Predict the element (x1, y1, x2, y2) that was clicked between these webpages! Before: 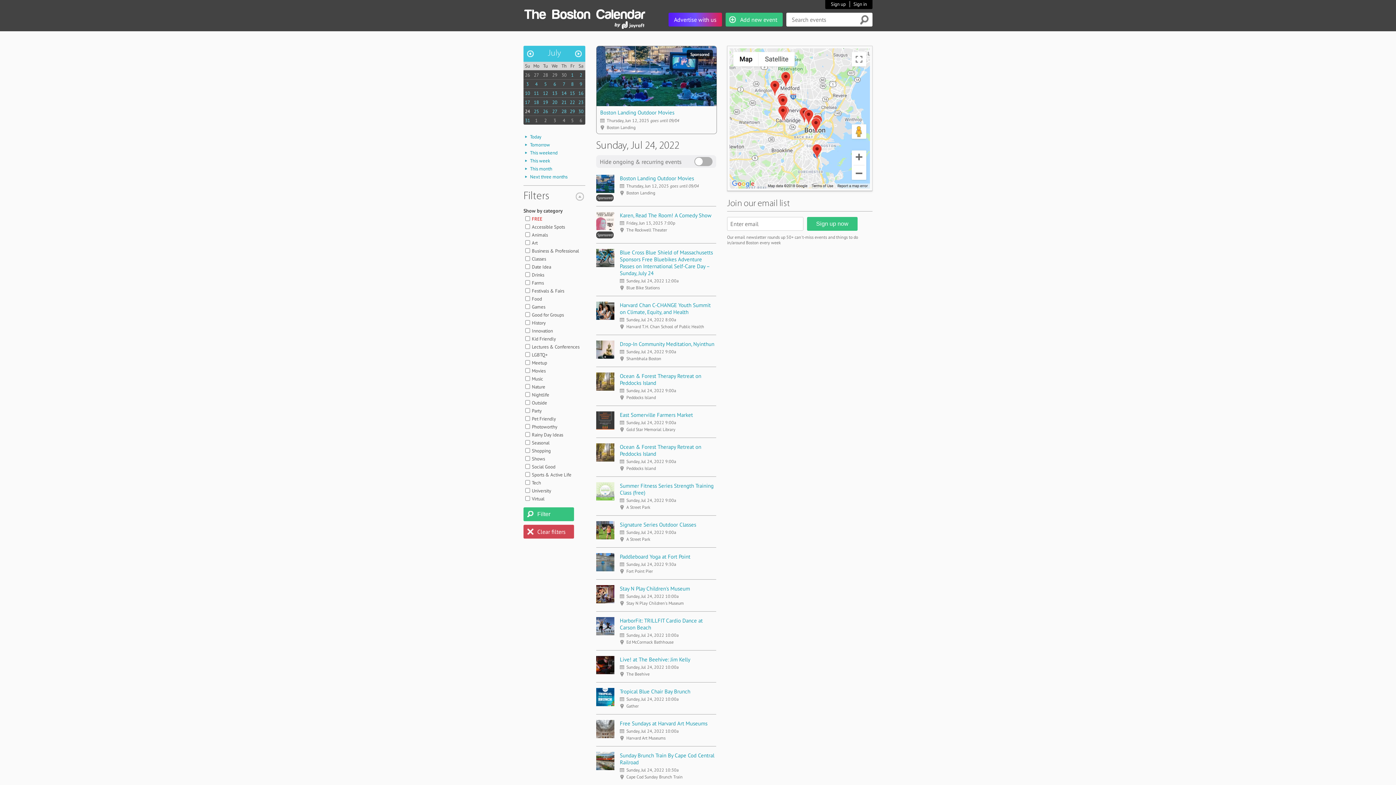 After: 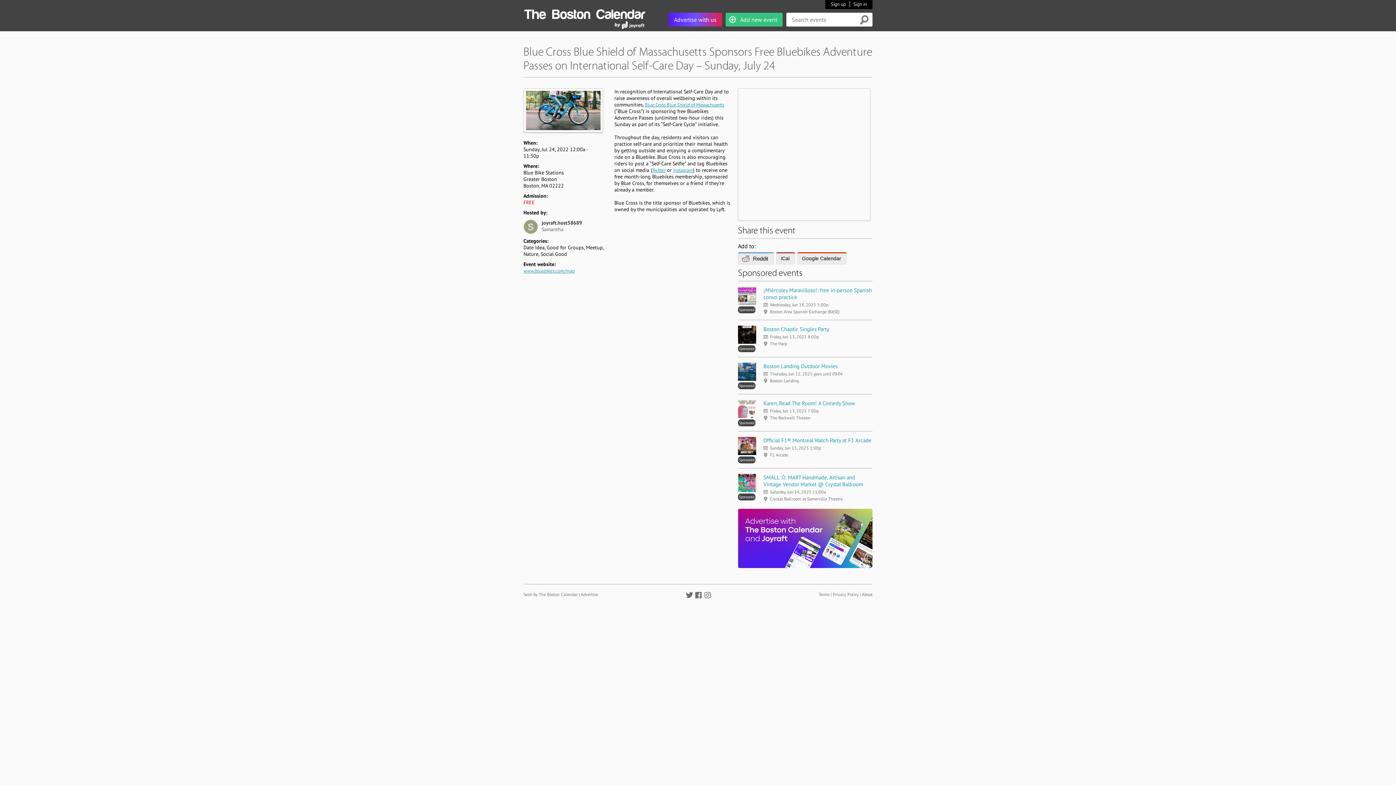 Action: label: Blue Cross Blue Shield of Massachusetts Sponsors Free Bluebikes Adventure Passes on International Self-Care Day – Sunday, July 24 bbox: (620, 249, 713, 276)